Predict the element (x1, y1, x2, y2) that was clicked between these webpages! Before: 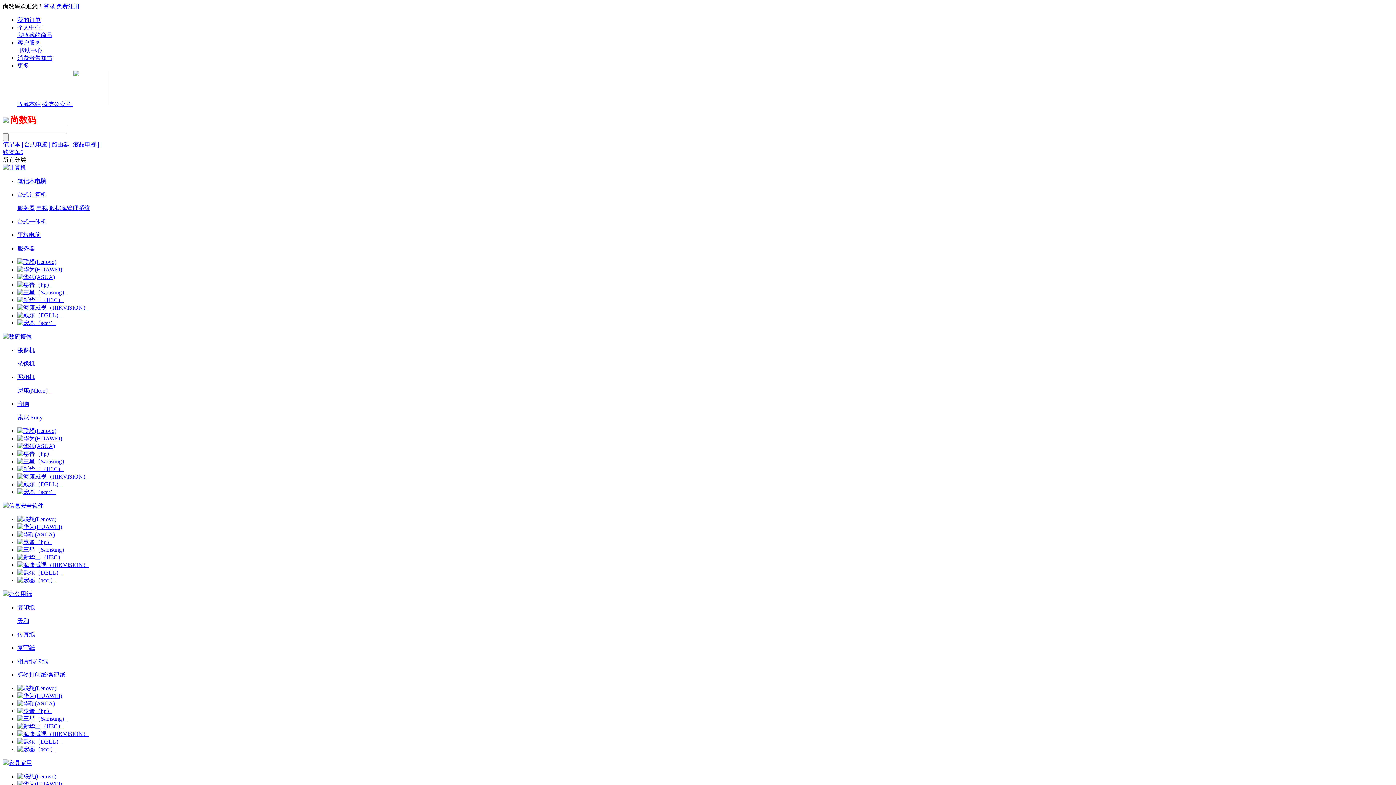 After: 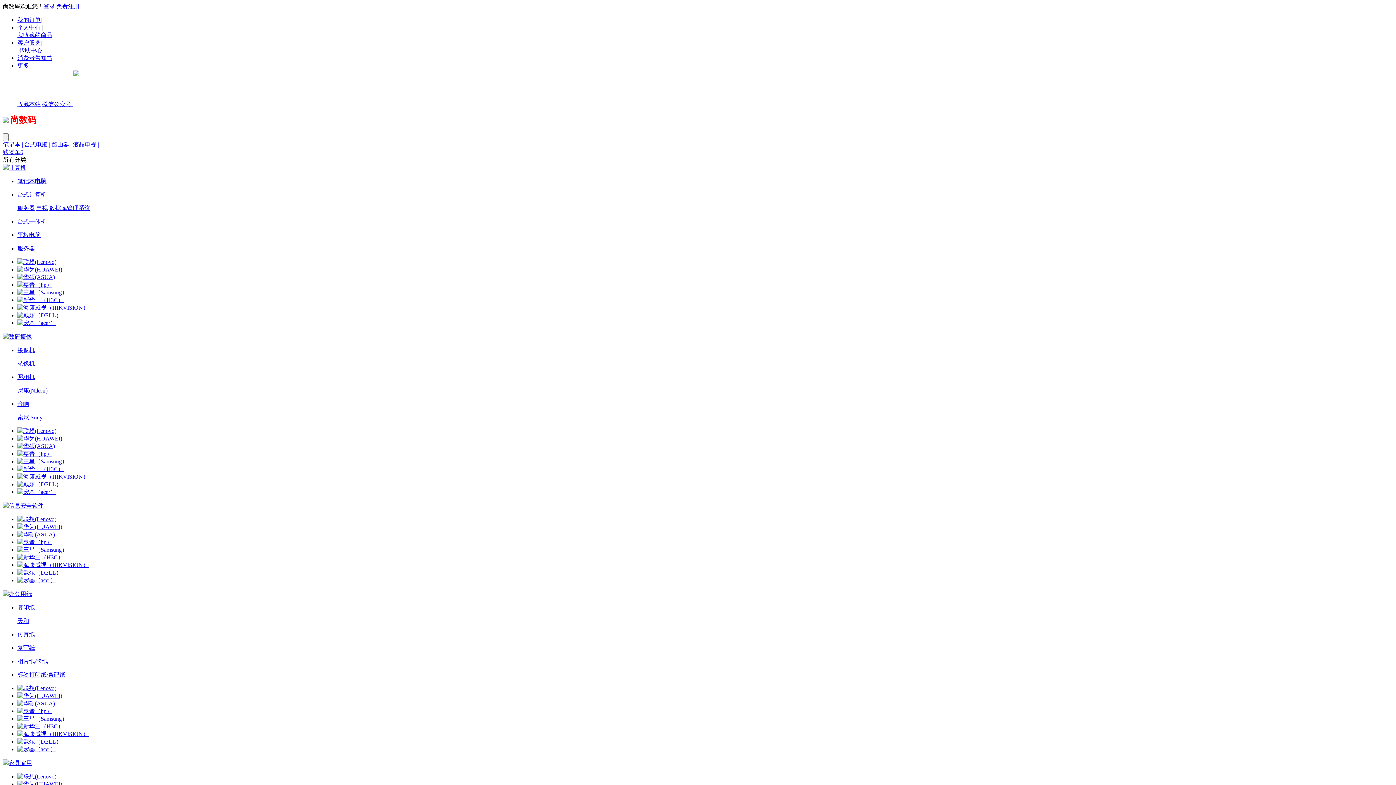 Action: label: 计算机 bbox: (2, 164, 26, 170)